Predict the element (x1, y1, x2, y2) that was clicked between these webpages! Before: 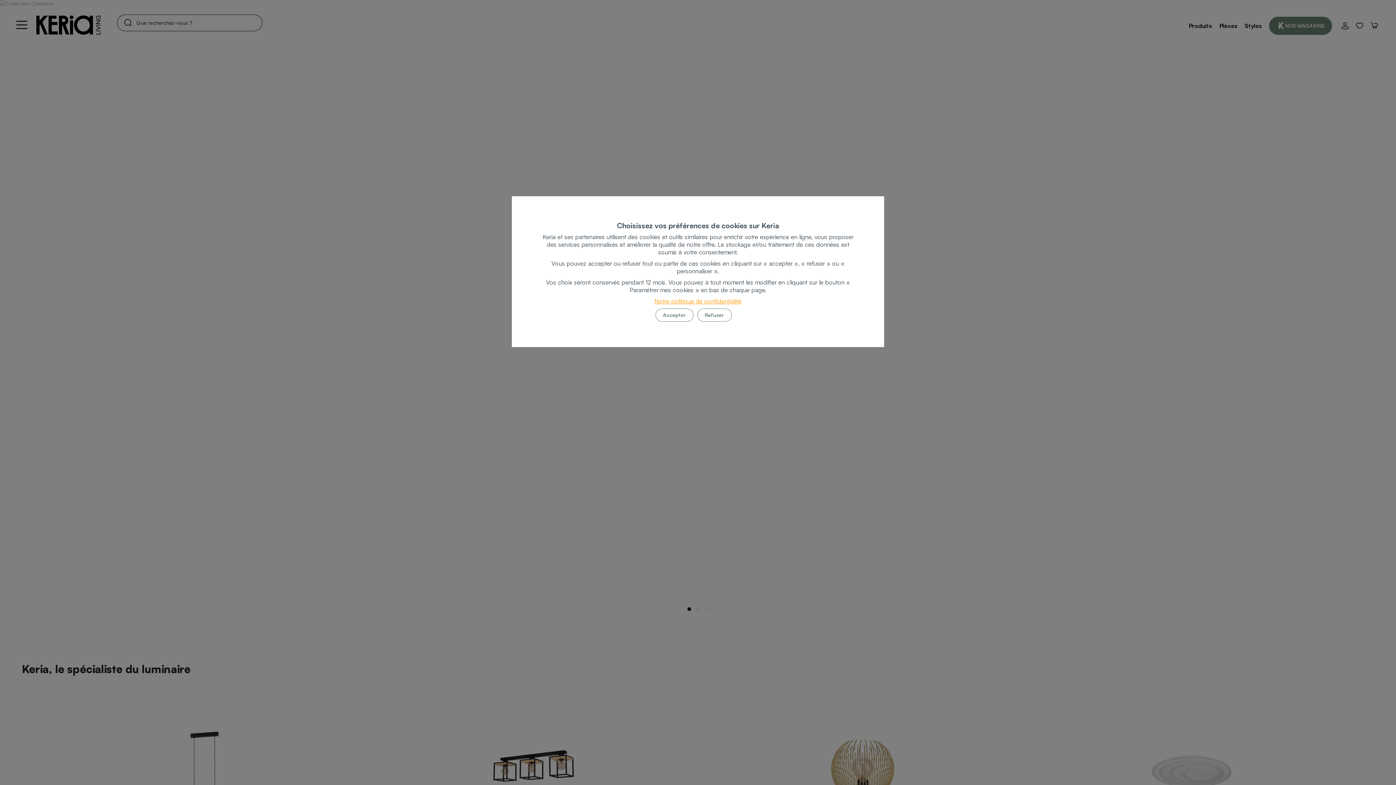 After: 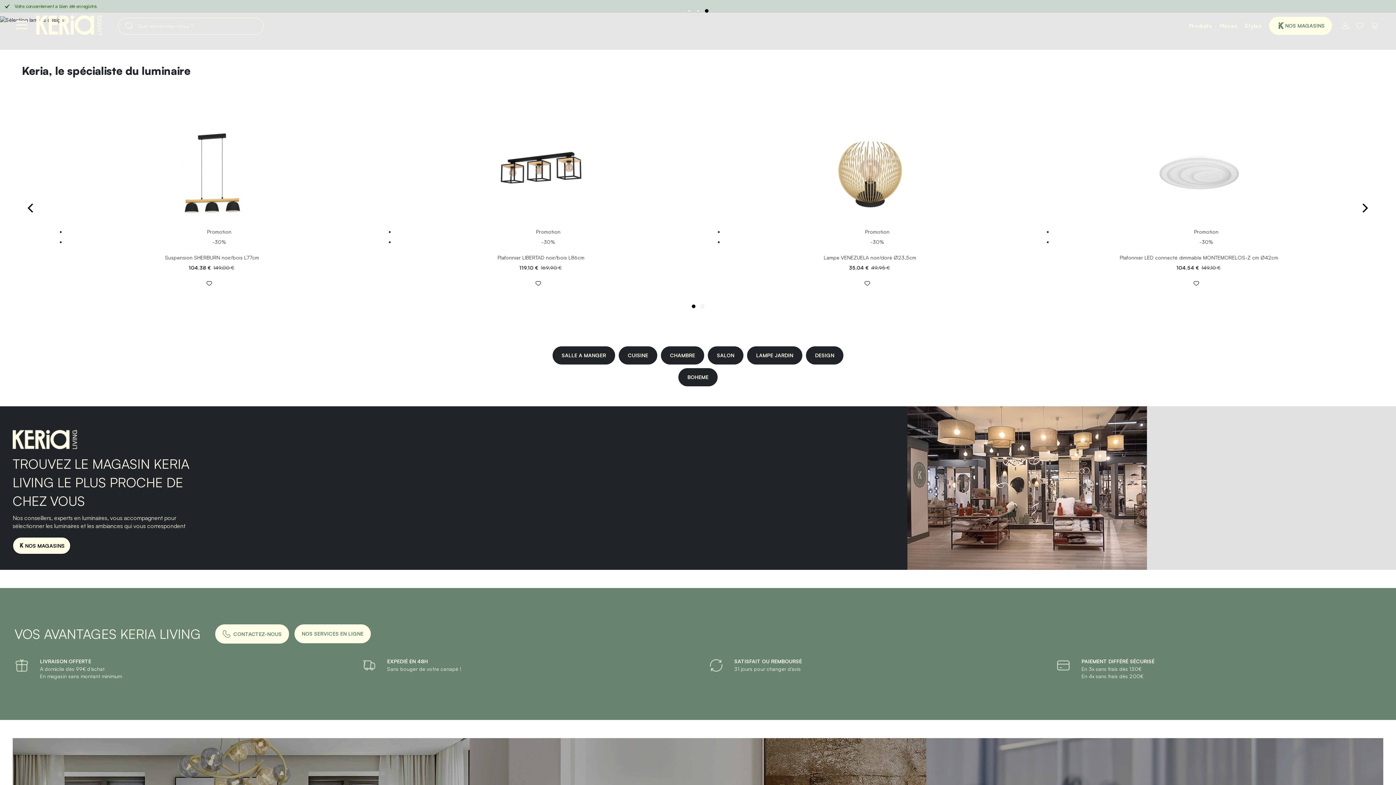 Action: label: Refuser bbox: (697, 308, 731, 321)